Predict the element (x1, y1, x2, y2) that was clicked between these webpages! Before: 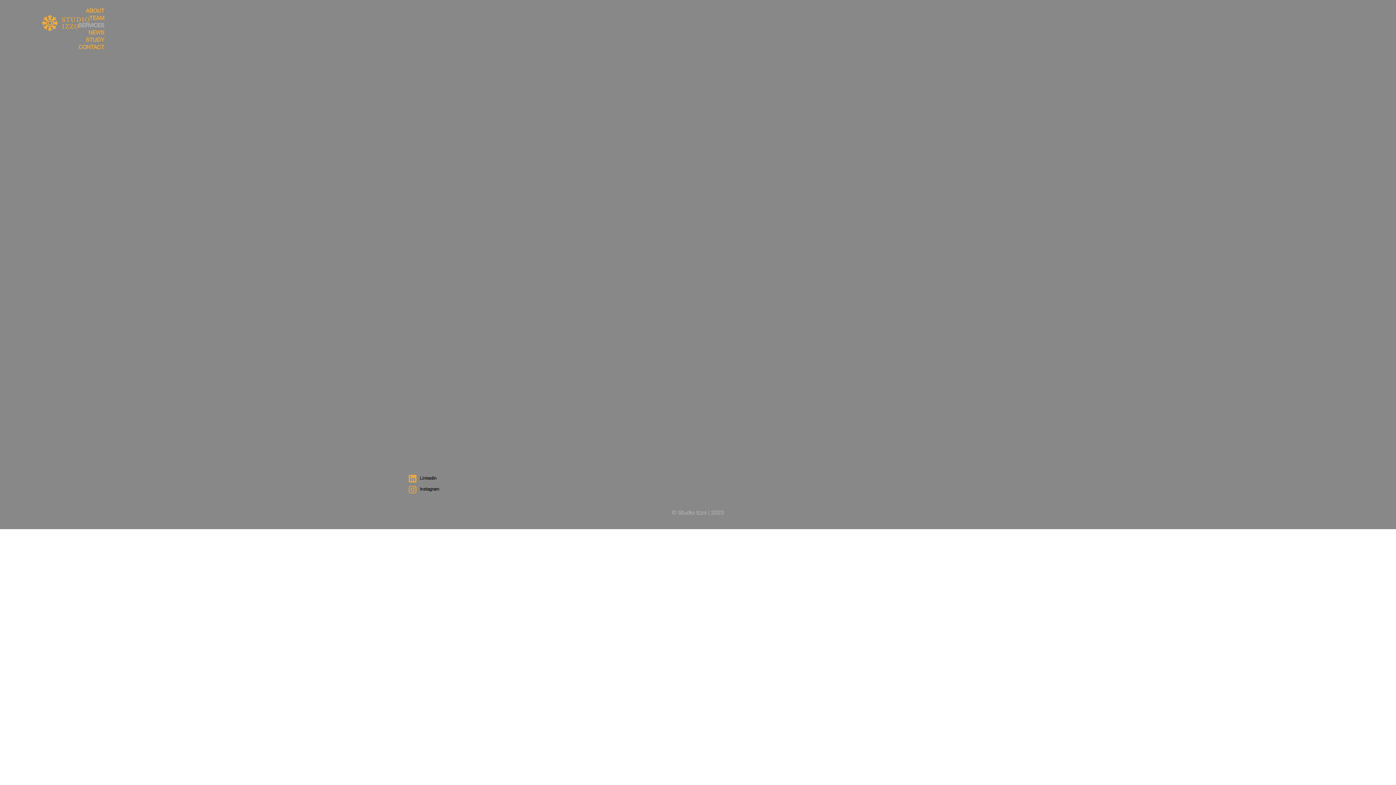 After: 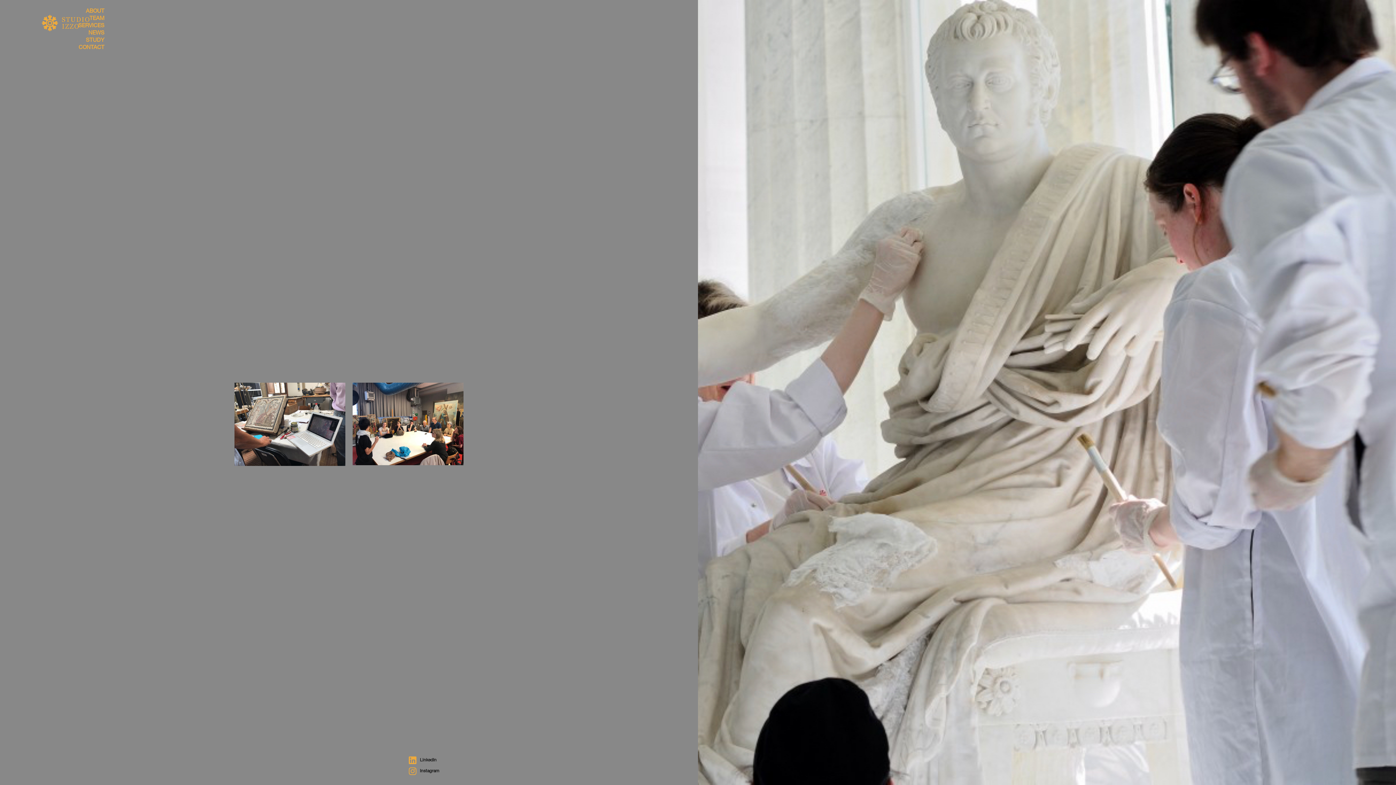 Action: bbox: (849, 428, 882, 438) label: Education